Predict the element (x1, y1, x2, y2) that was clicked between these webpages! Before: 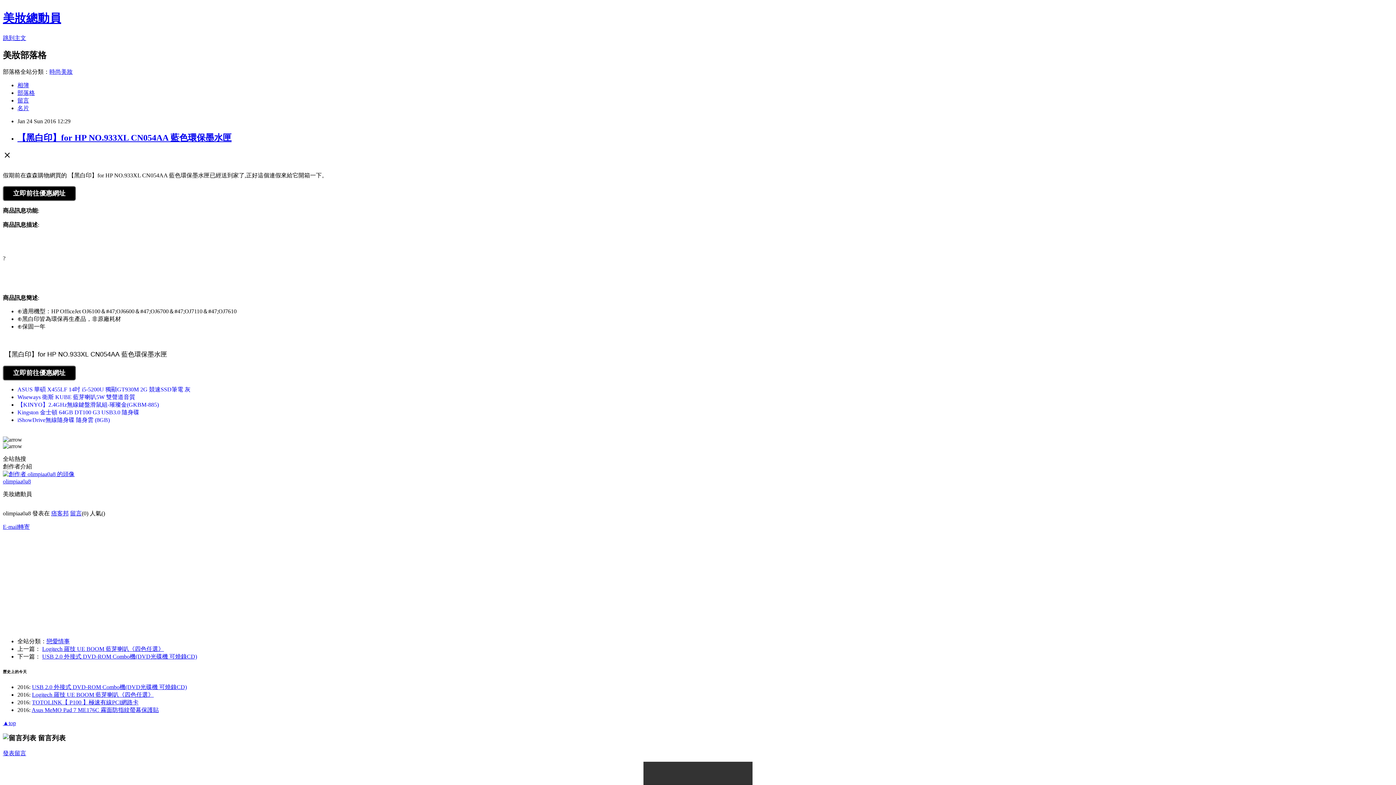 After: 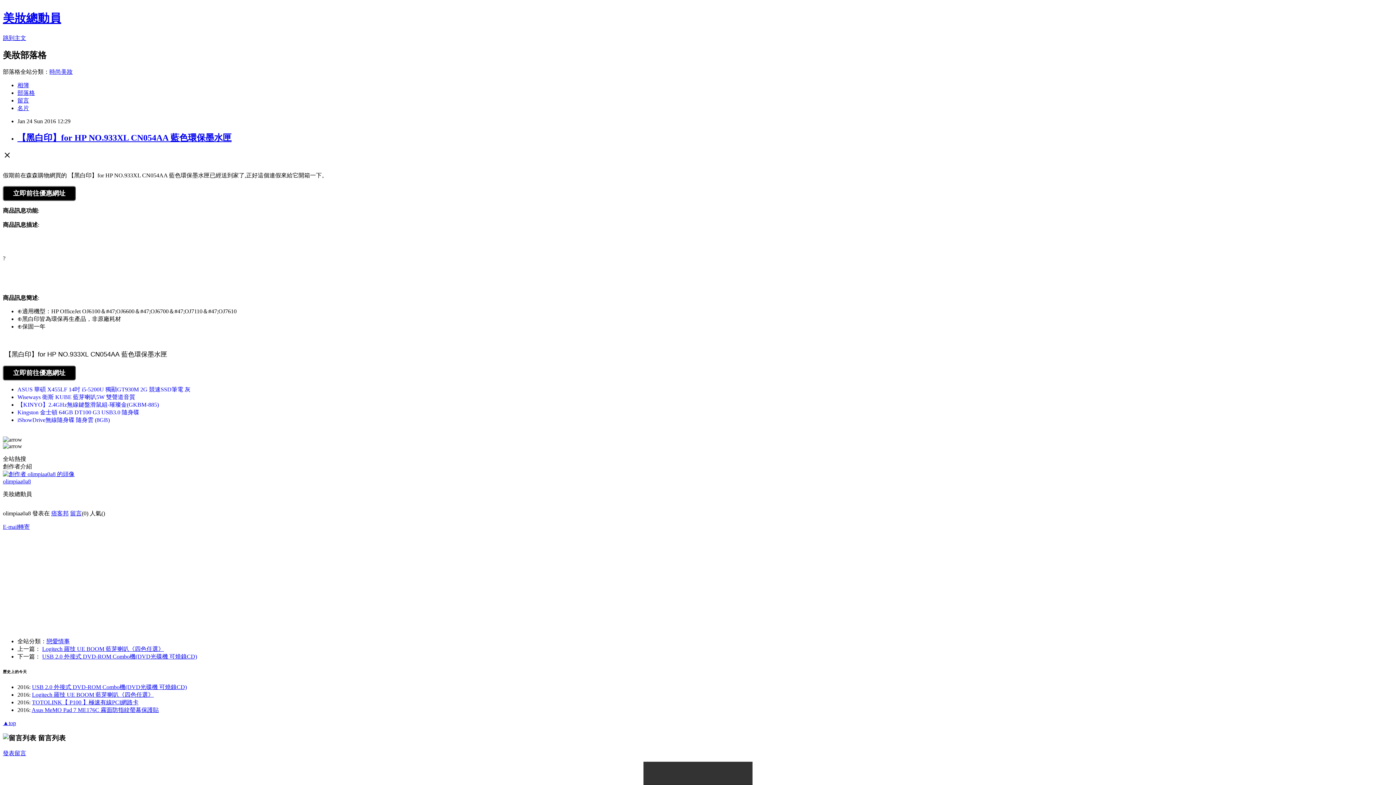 Action: label: E-mail轉寄 bbox: (2, 523, 29, 530)